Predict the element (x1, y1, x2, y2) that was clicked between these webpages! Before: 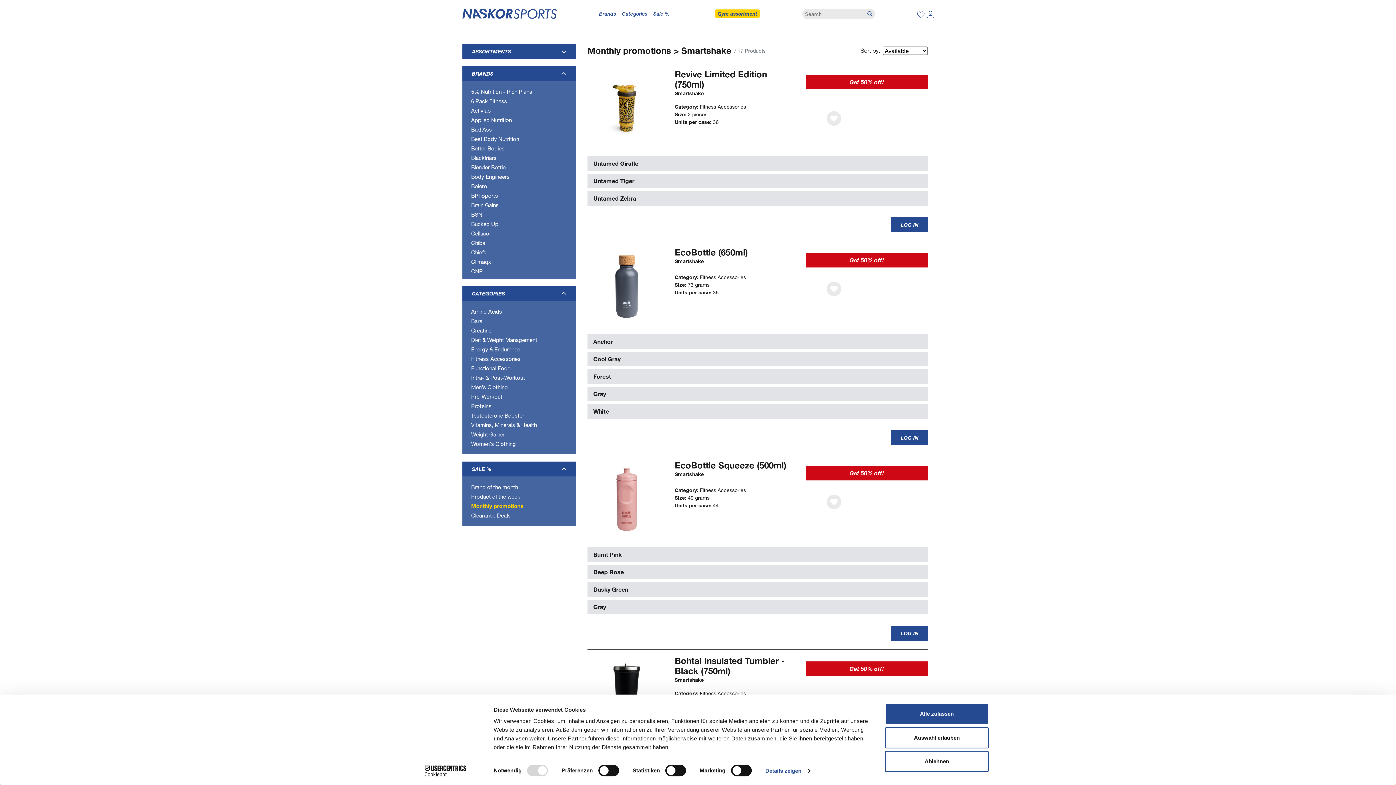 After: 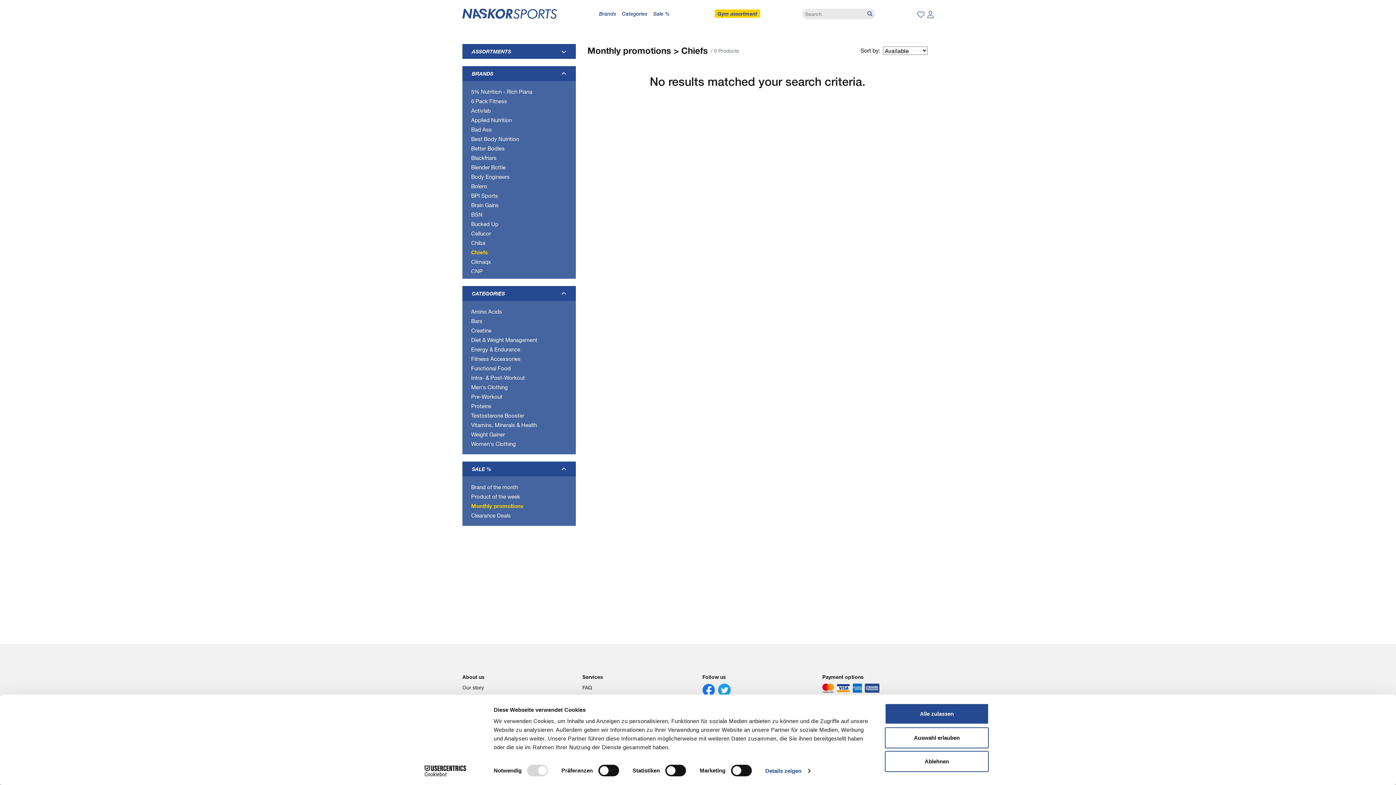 Action: bbox: (471, 249, 486, 255) label: Chiefs